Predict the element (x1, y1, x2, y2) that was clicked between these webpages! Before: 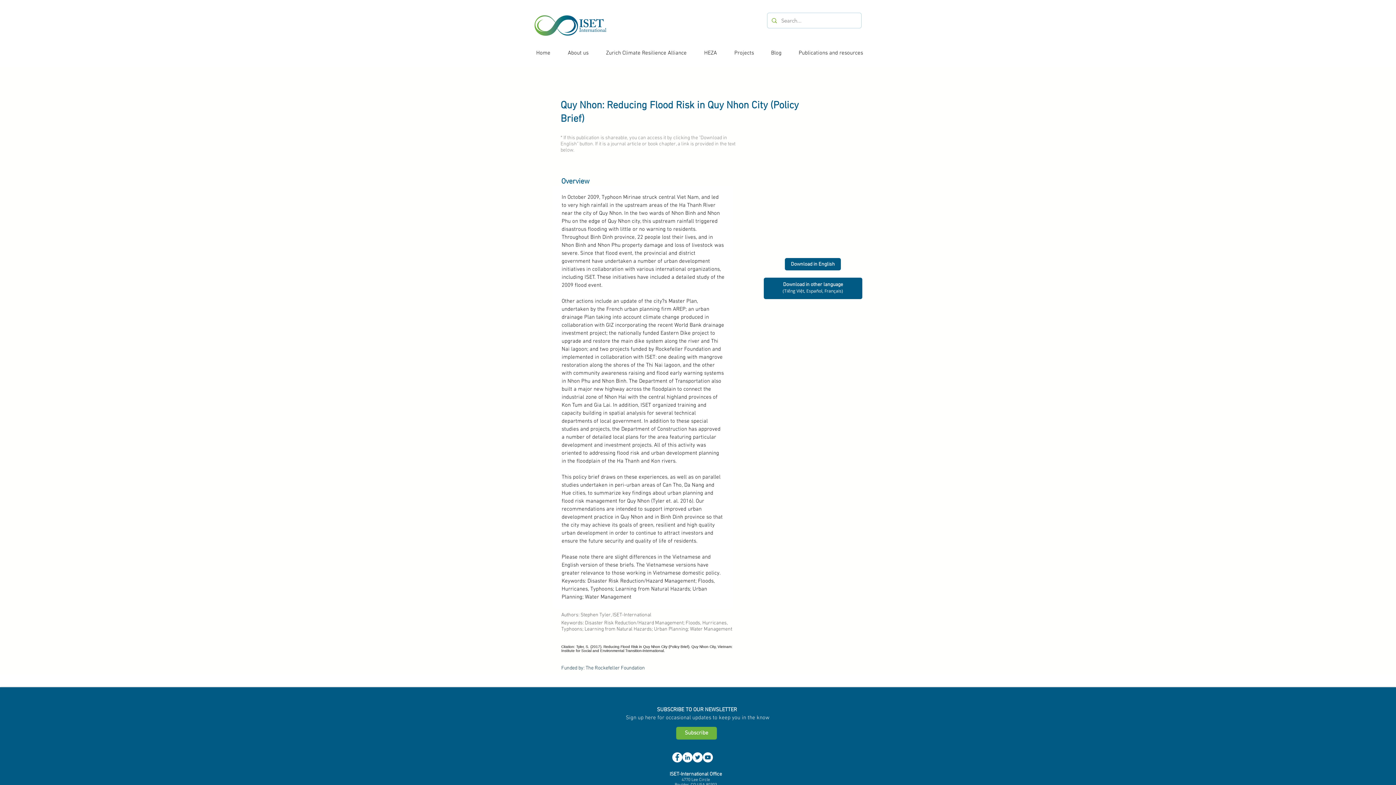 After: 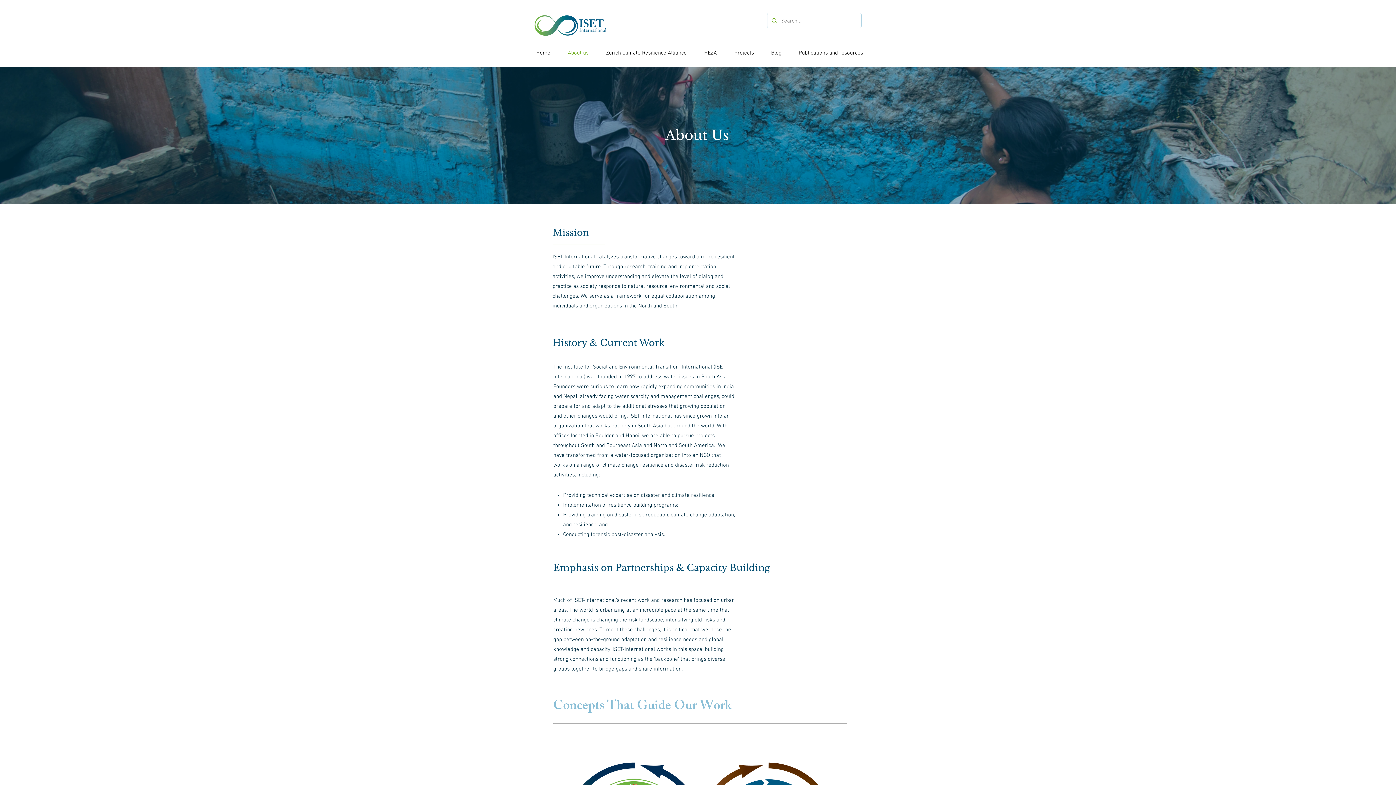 Action: label: About us bbox: (562, 49, 600, 54)